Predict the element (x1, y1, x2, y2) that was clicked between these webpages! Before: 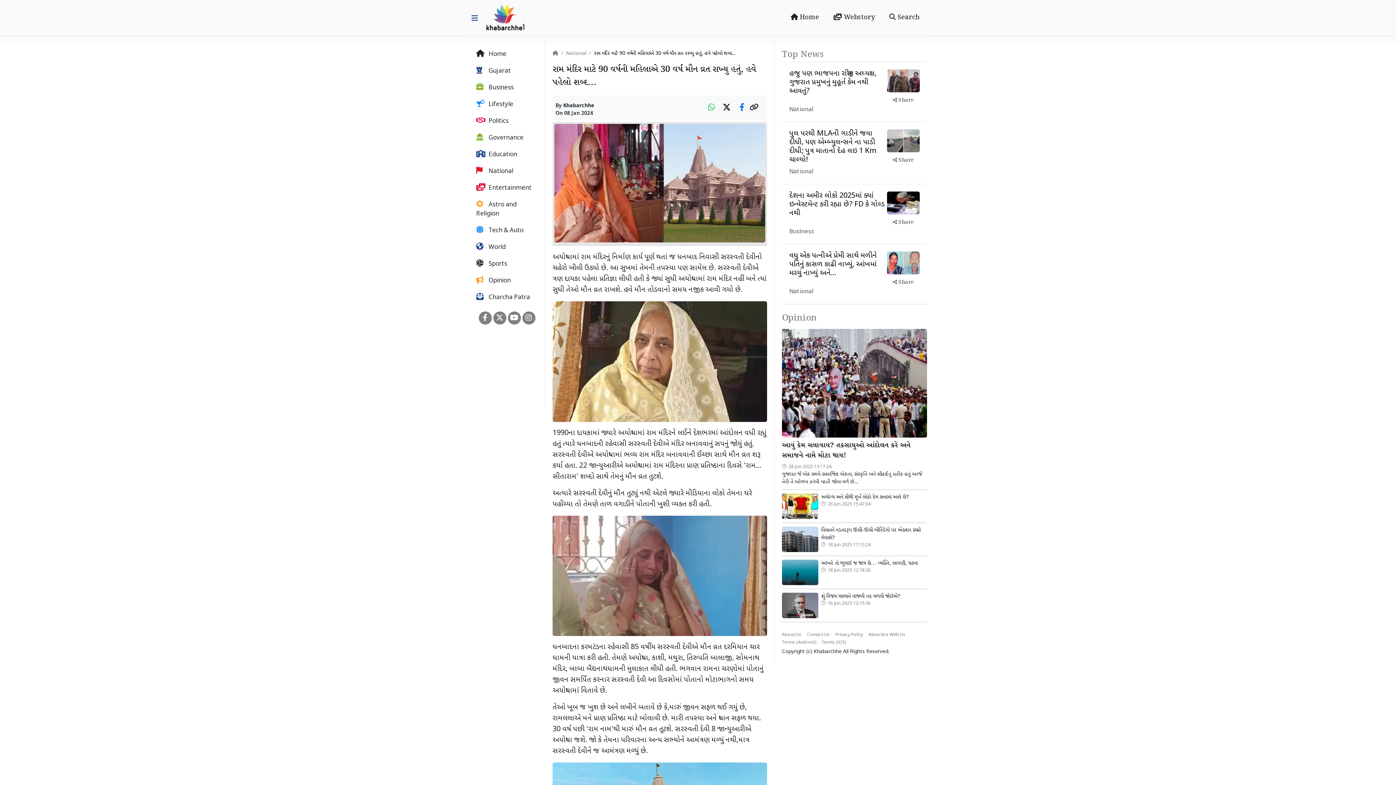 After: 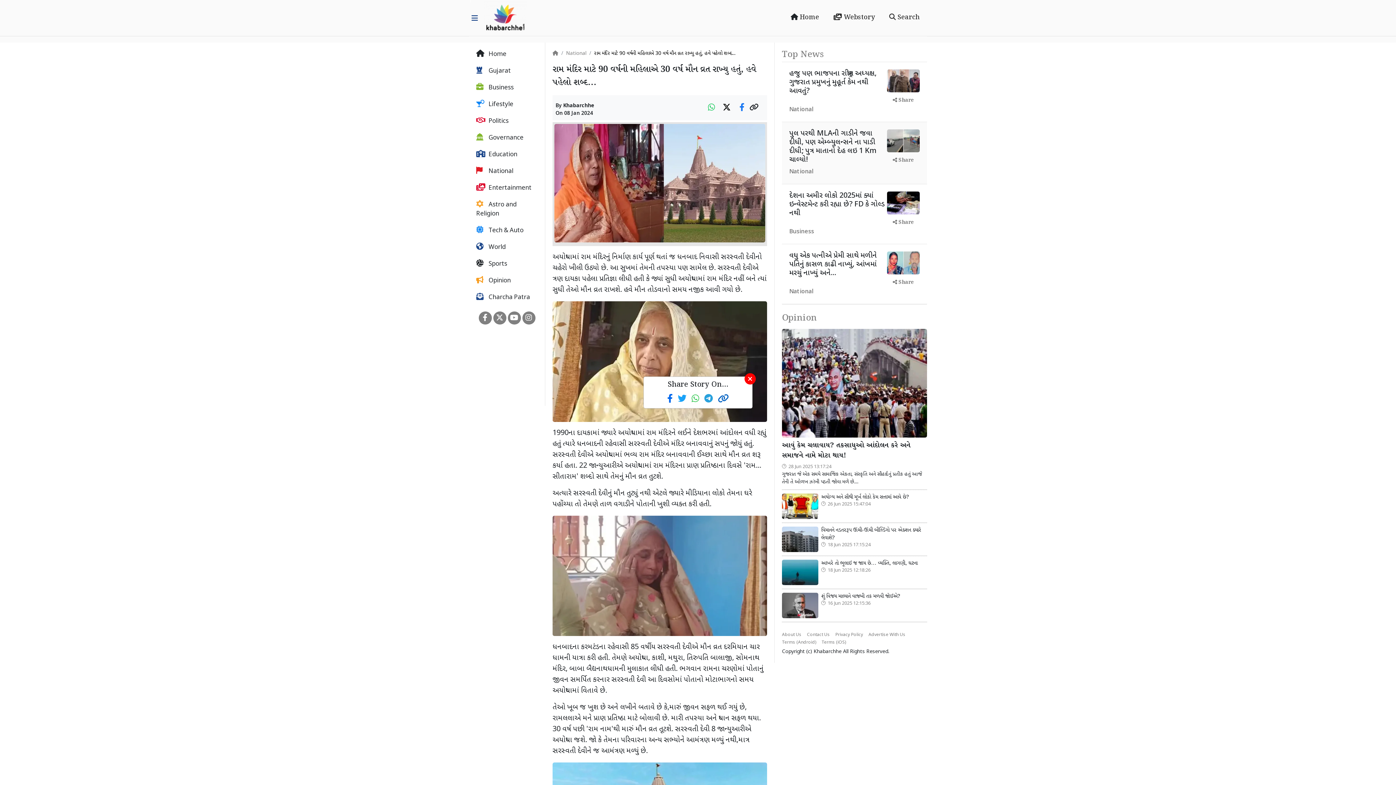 Action: label:  Share bbox: (890, 155, 917, 165)